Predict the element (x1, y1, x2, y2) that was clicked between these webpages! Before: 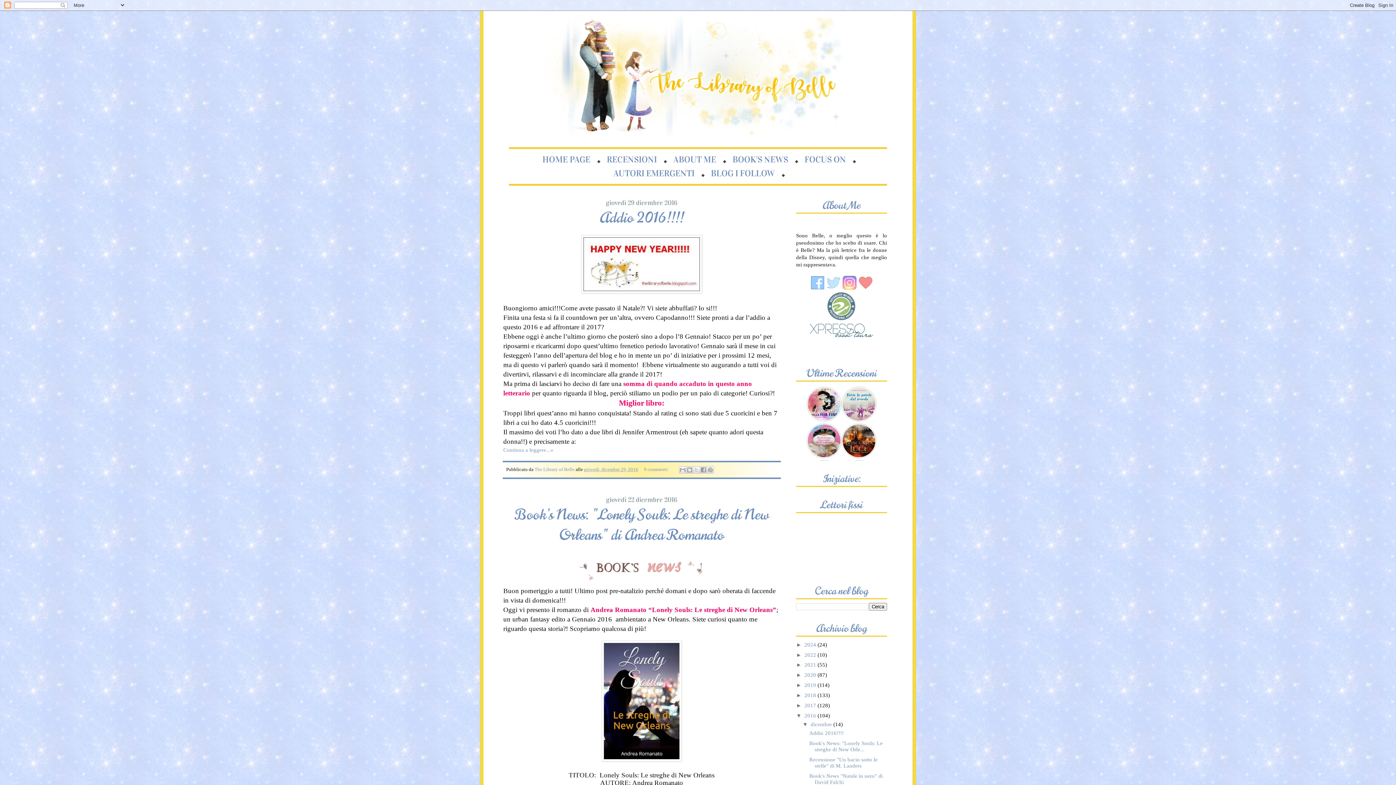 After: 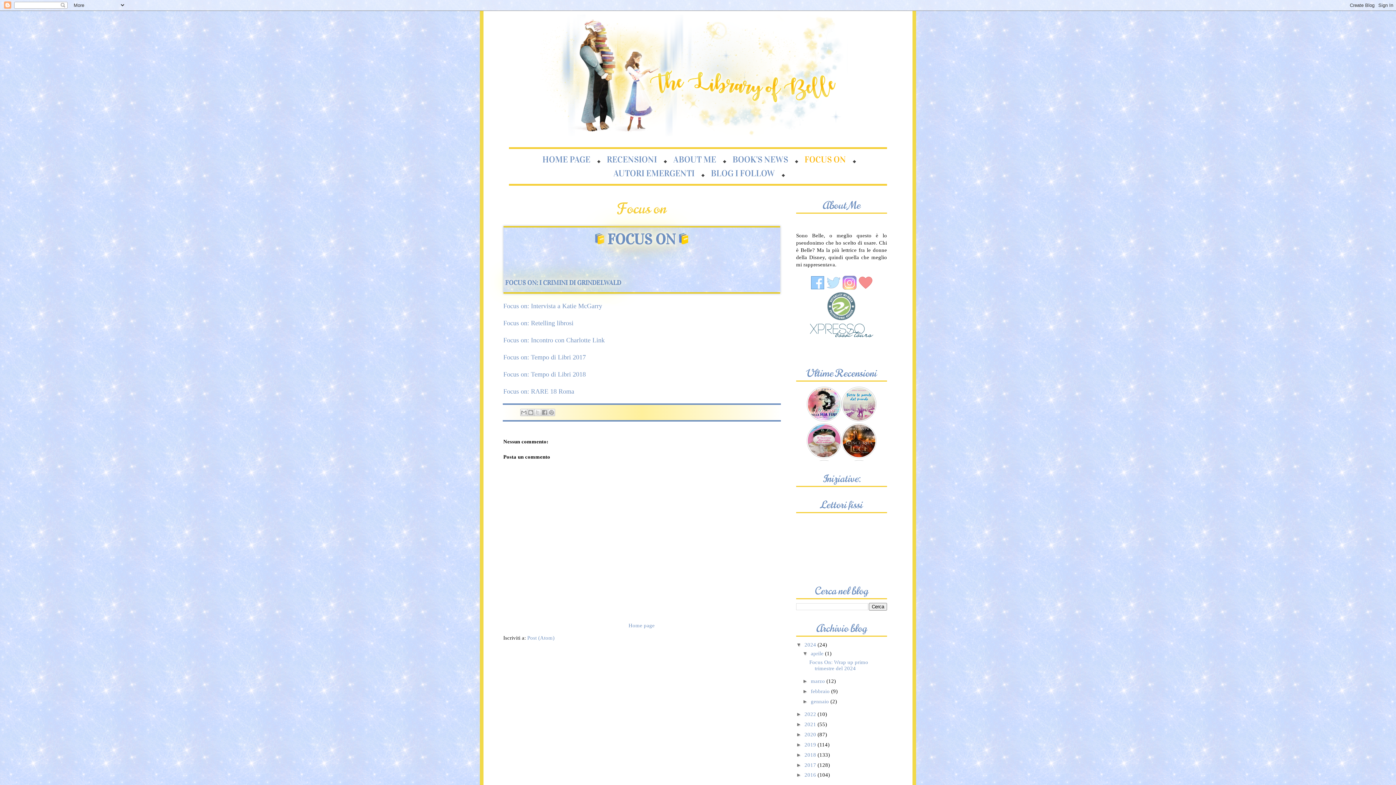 Action: label: FOCUS ON bbox: (801, 152, 849, 166)